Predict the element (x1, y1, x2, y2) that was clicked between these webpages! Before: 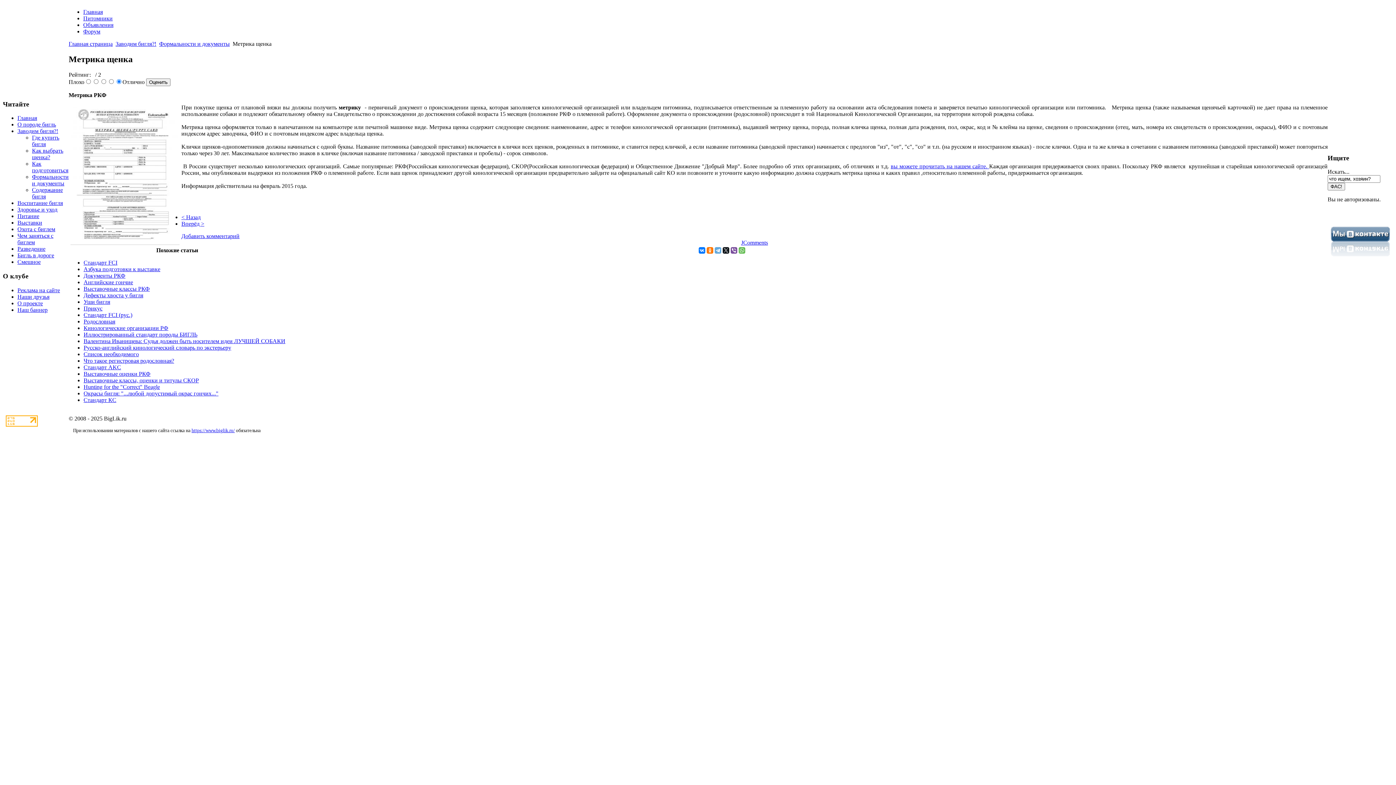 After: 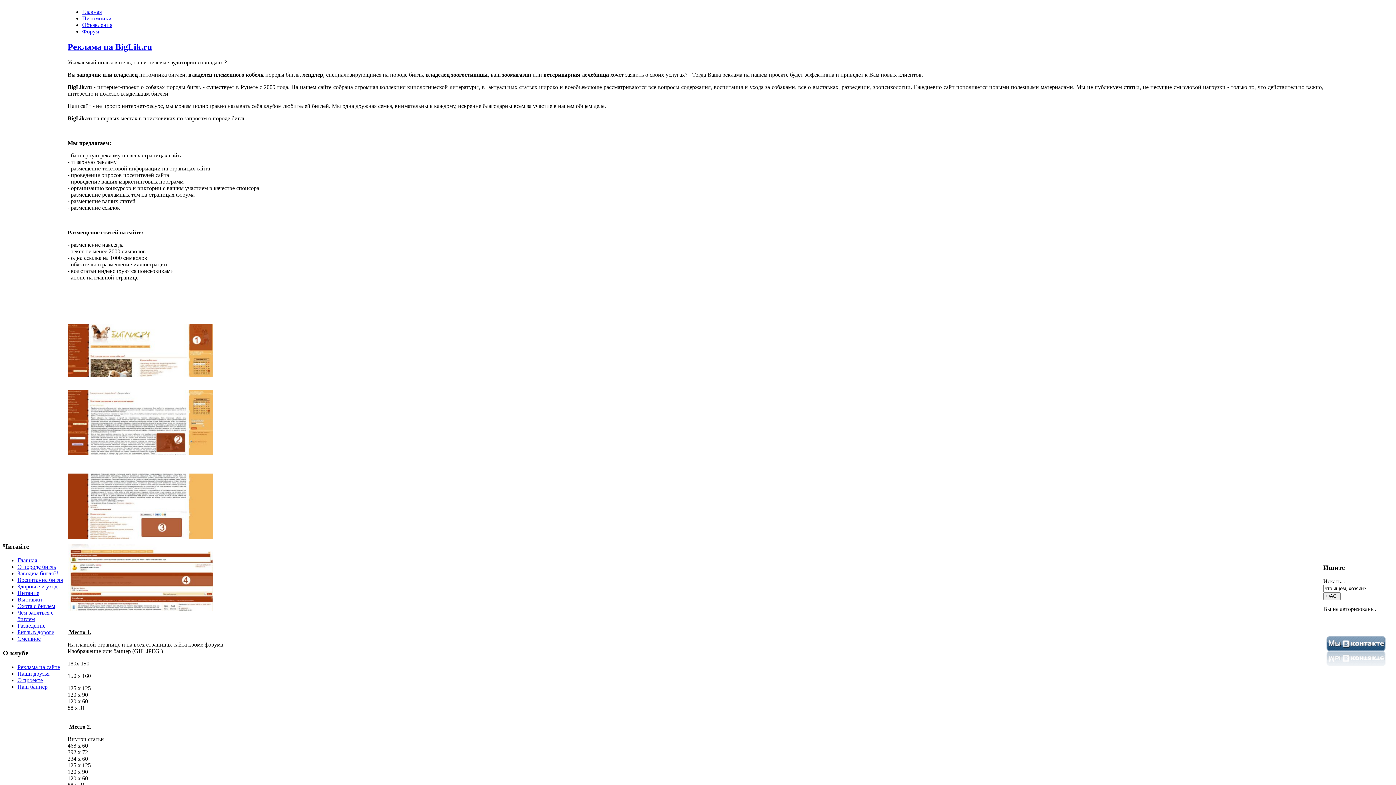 Action: bbox: (17, 287, 60, 293) label: Реклама на сайте